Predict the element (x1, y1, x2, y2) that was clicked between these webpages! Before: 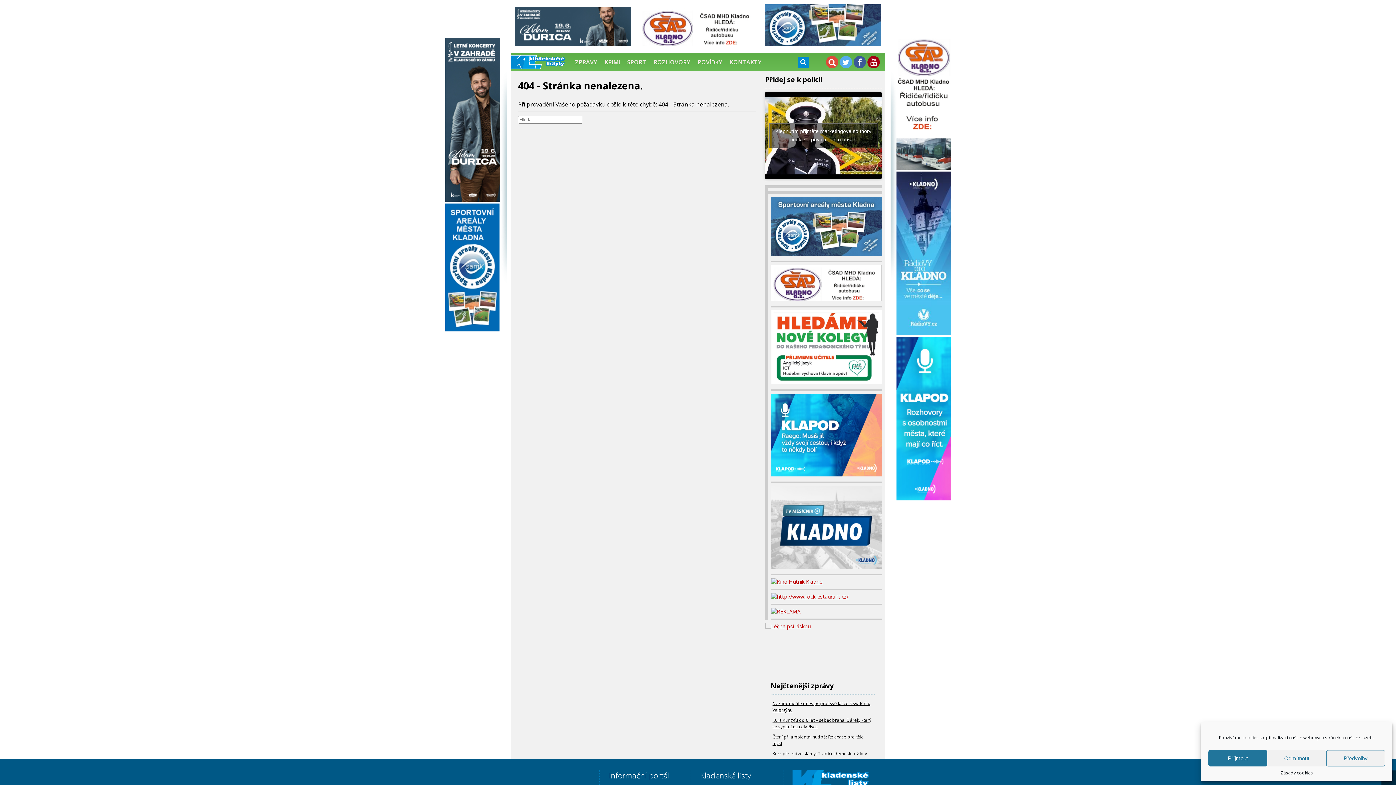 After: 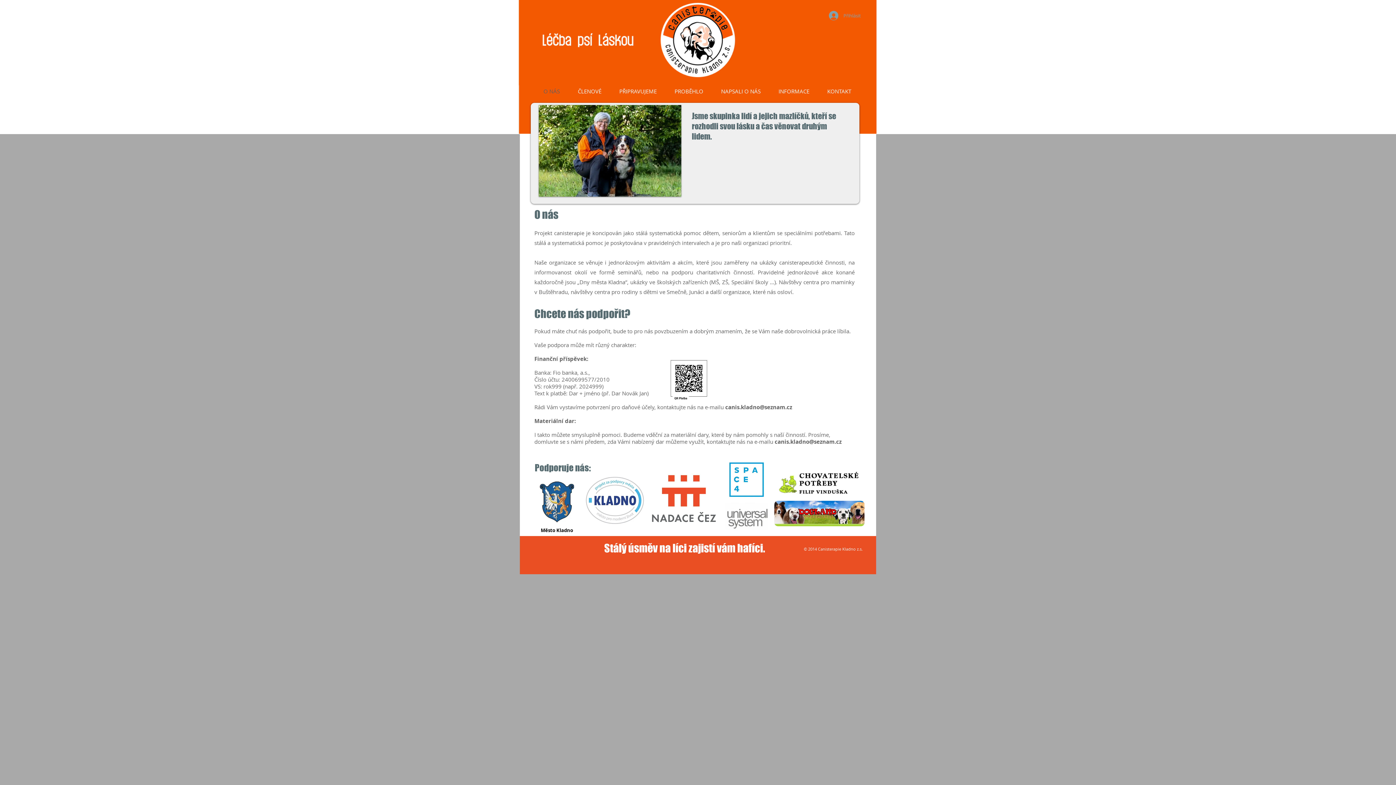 Action: bbox: (765, 623, 810, 630)